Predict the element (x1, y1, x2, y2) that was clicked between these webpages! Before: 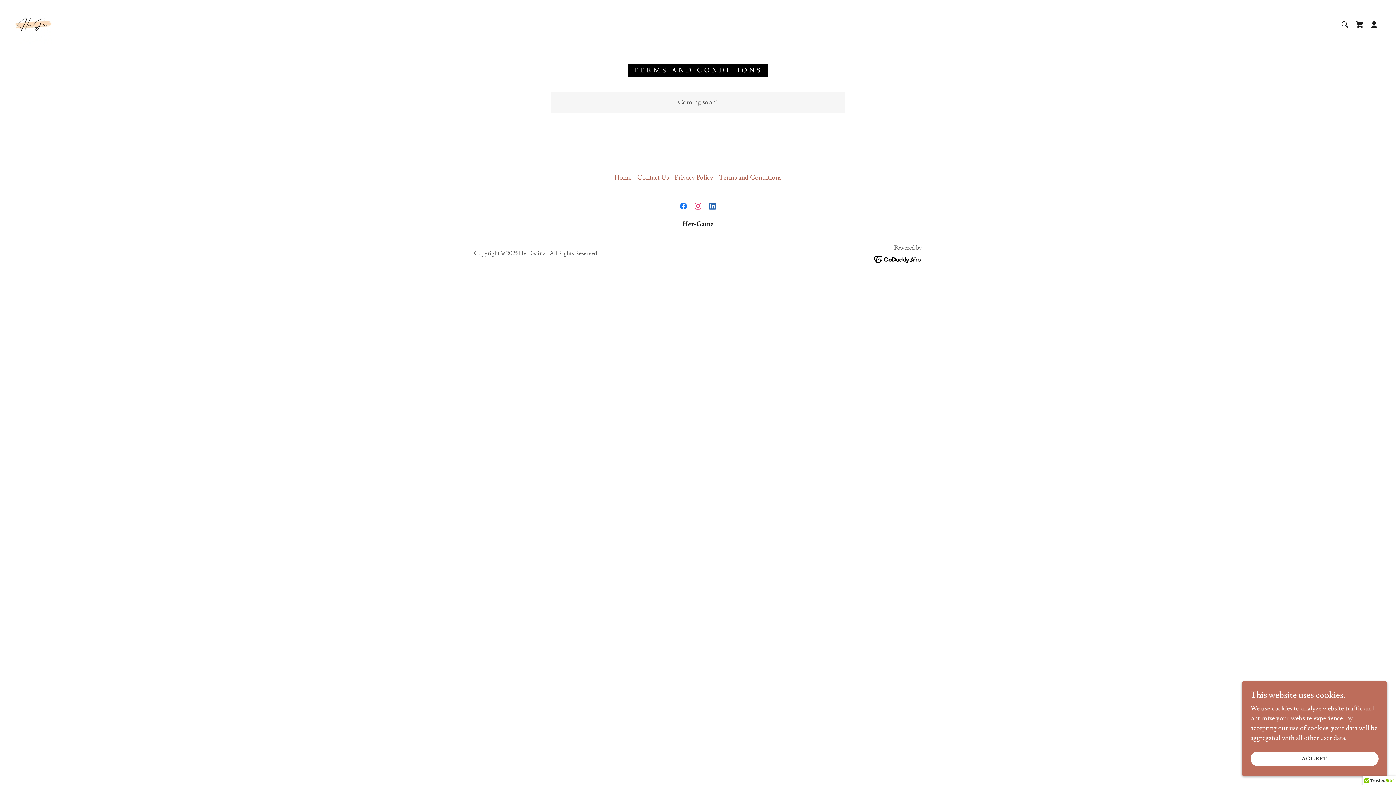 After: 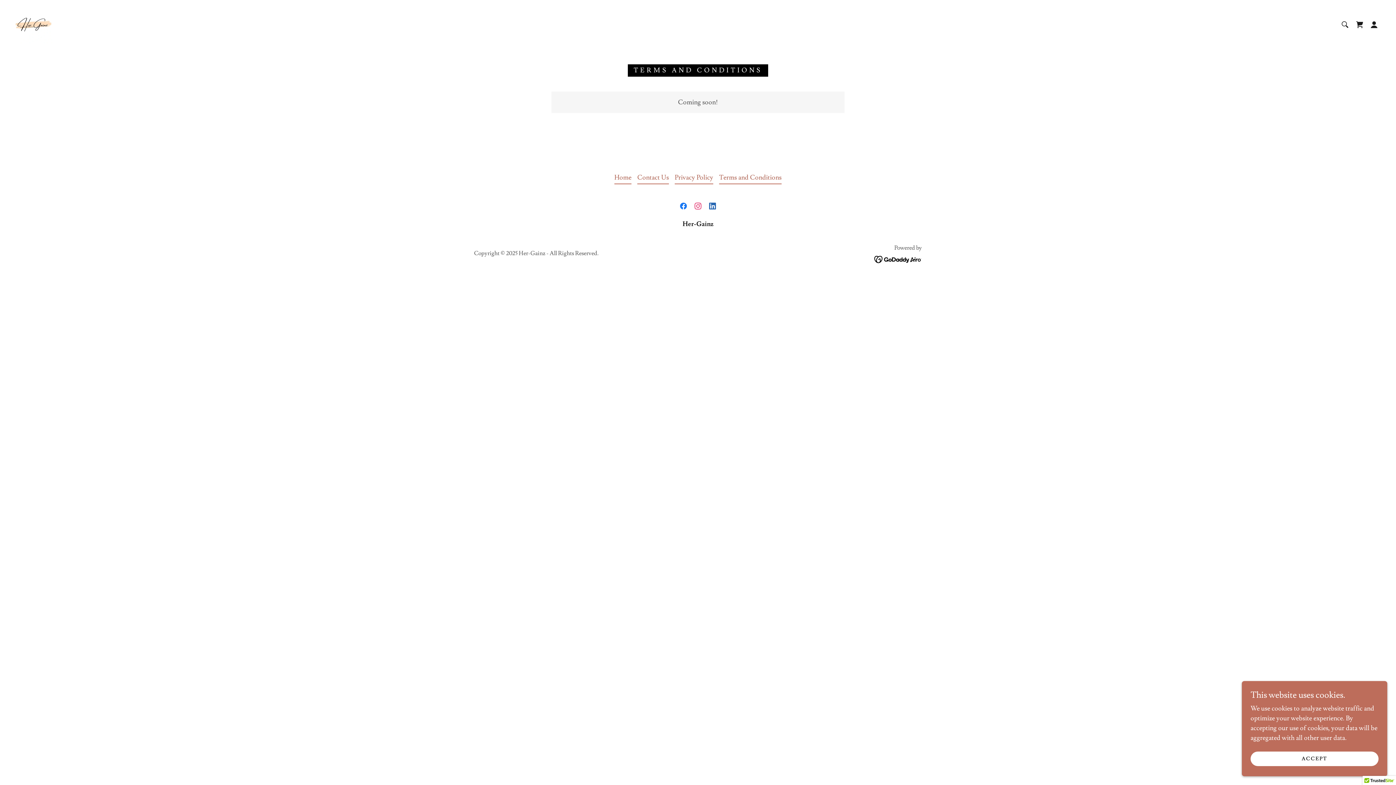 Action: bbox: (676, 198, 690, 213) label: Facebook Social Link